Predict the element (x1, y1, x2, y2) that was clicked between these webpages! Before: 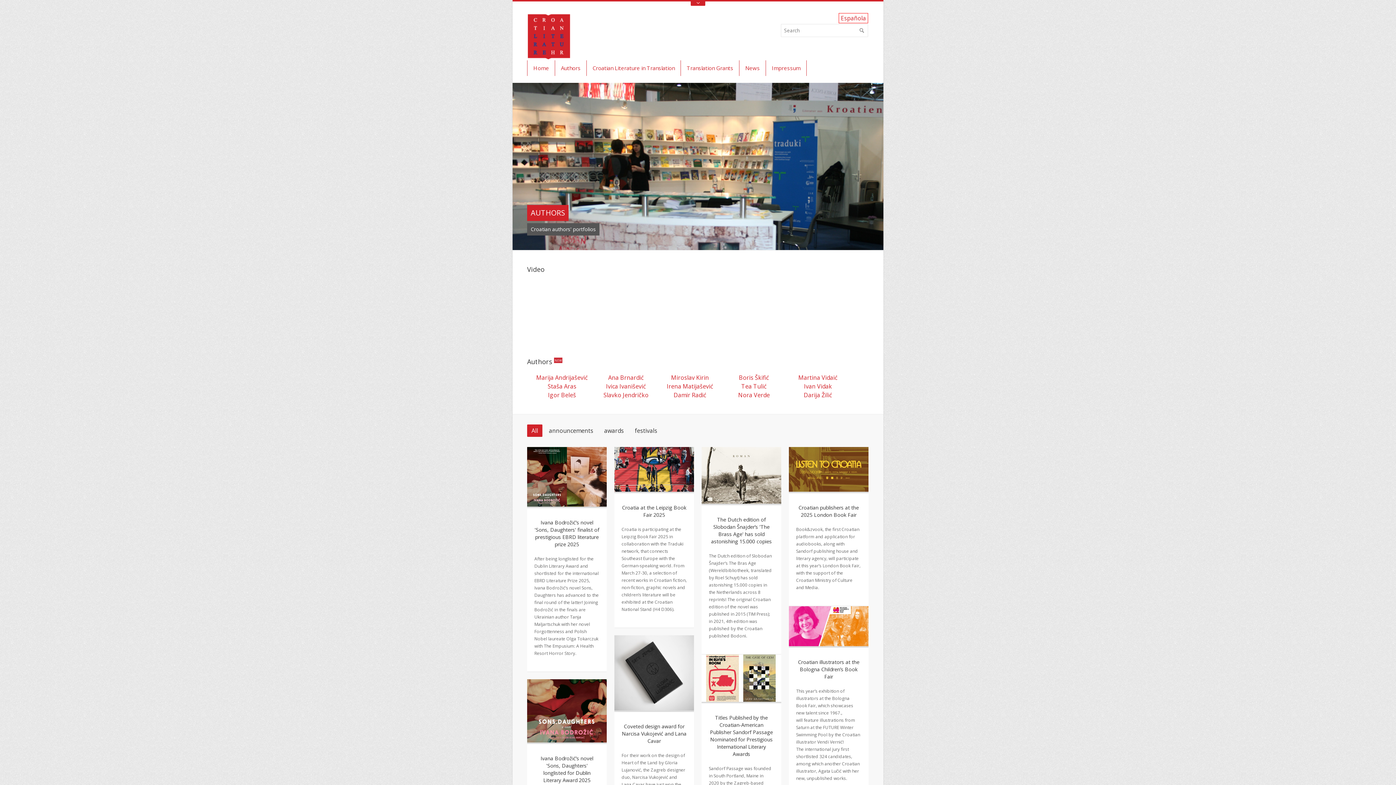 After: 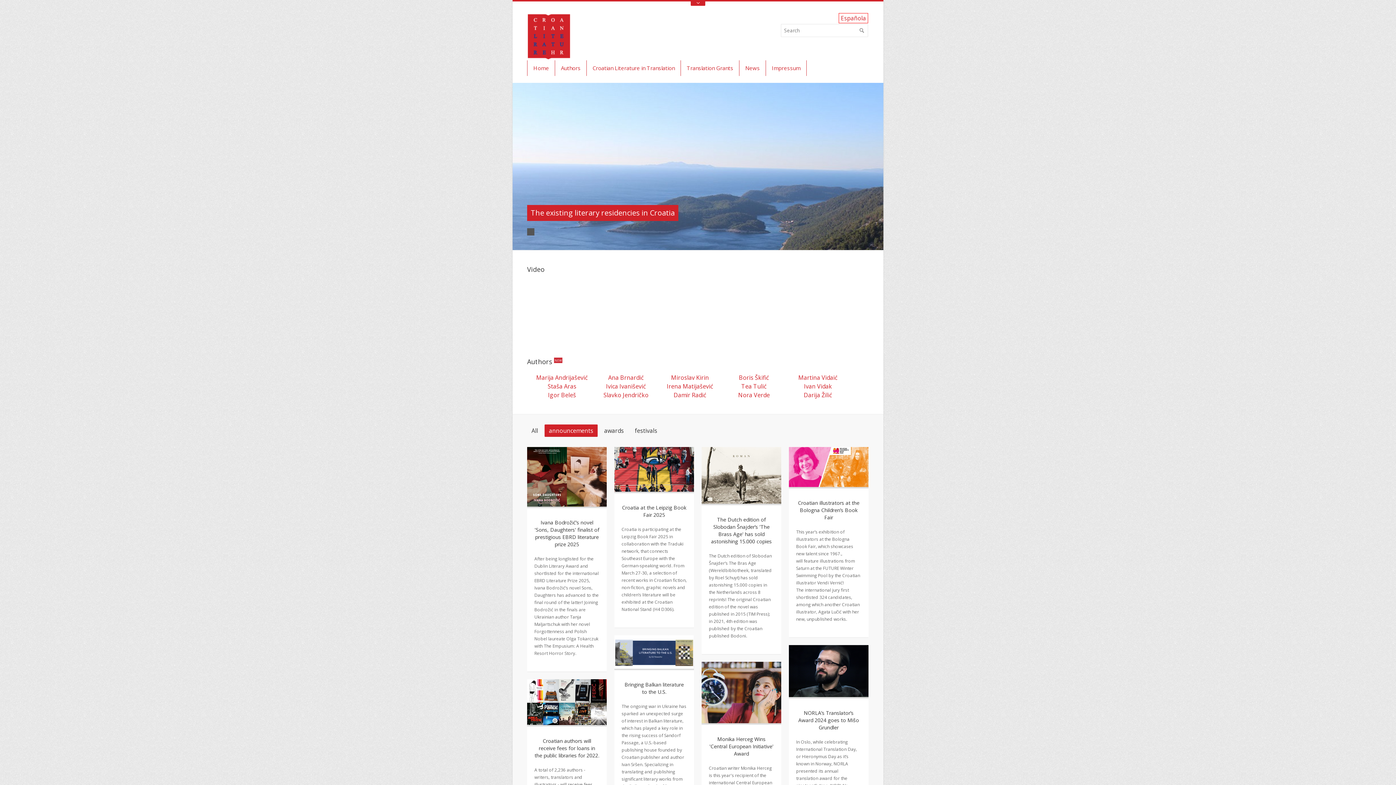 Action: label: announcements bbox: (544, 424, 597, 437)